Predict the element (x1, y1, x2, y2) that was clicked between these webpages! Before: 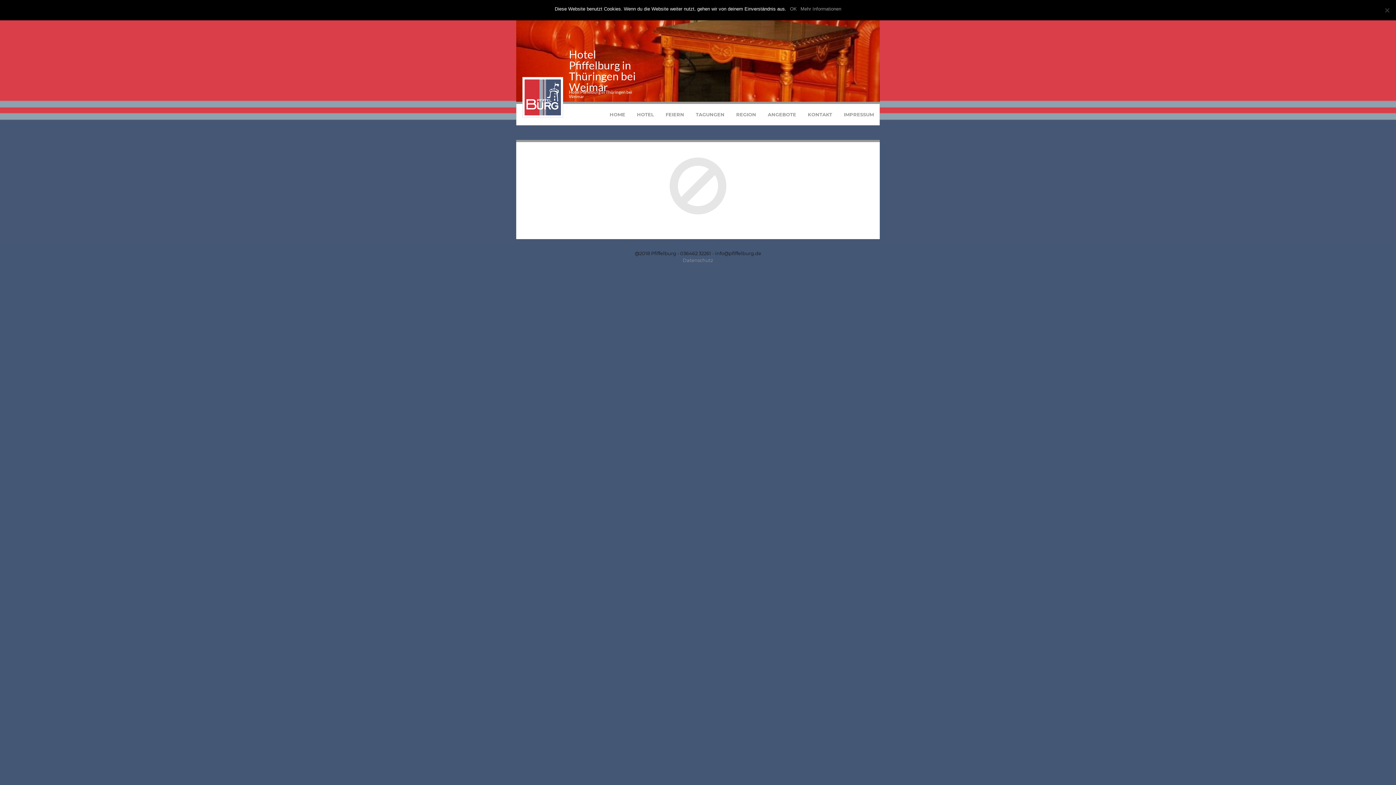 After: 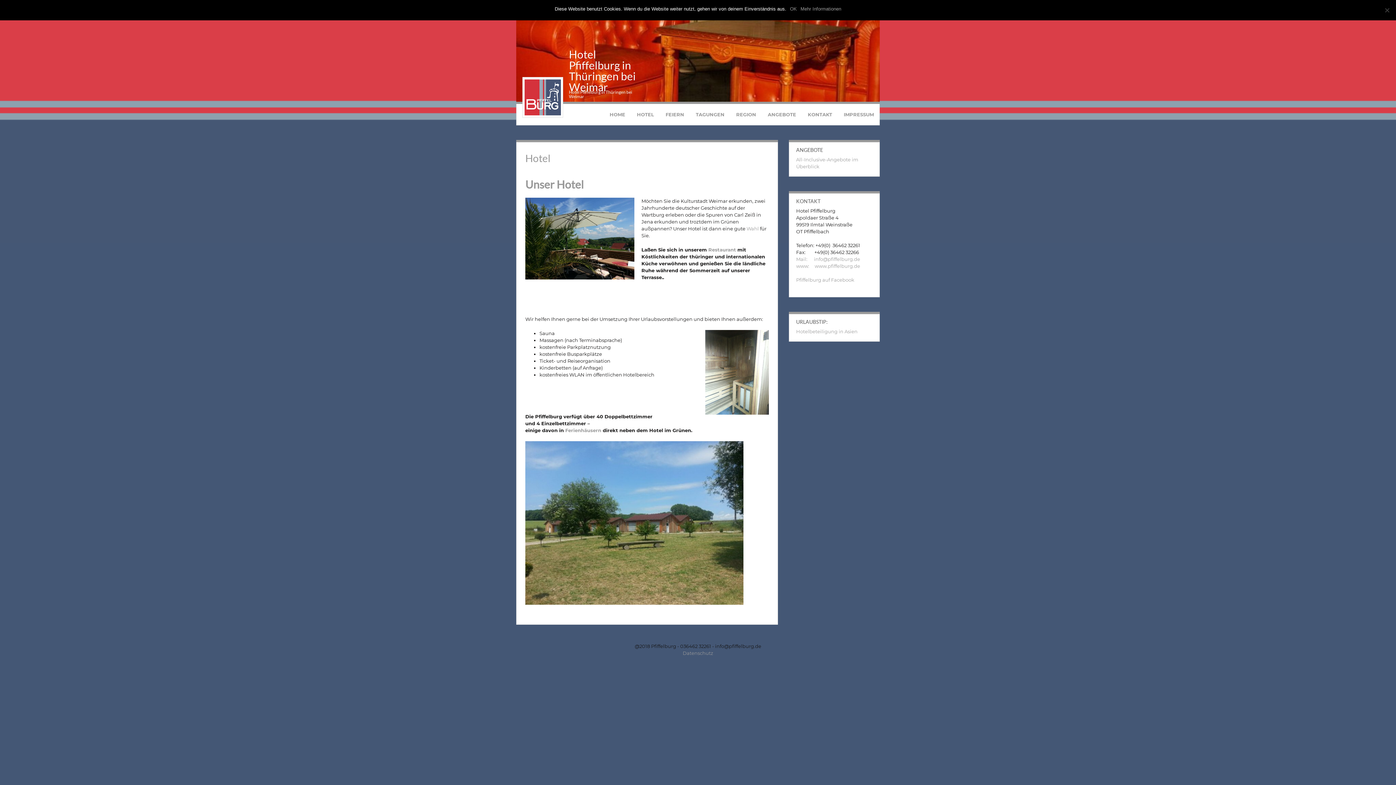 Action: label: HOTEL bbox: (631, 104, 660, 125)